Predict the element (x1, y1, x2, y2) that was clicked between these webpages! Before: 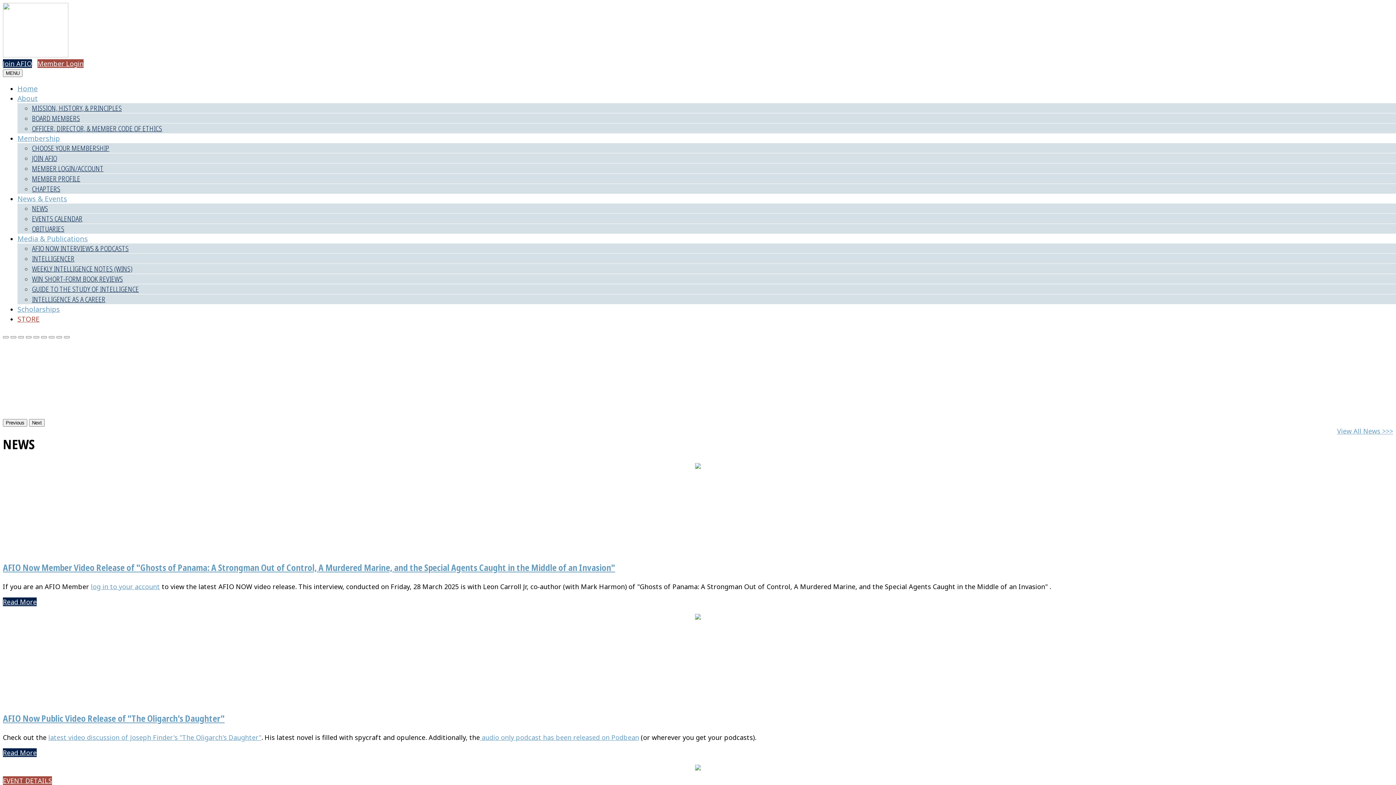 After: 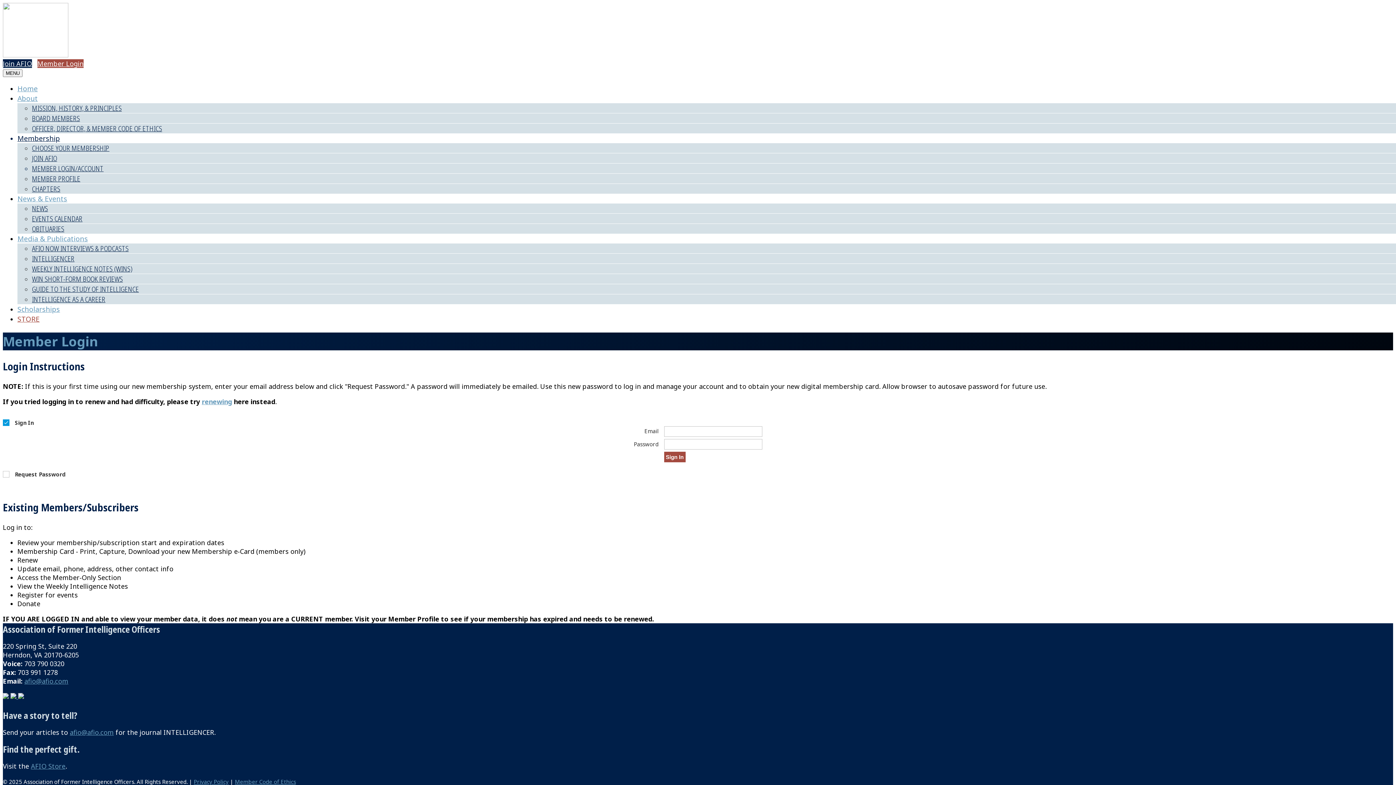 Action: label: MEMBER LOGIN/ACCOUNT bbox: (32, 163, 103, 173)